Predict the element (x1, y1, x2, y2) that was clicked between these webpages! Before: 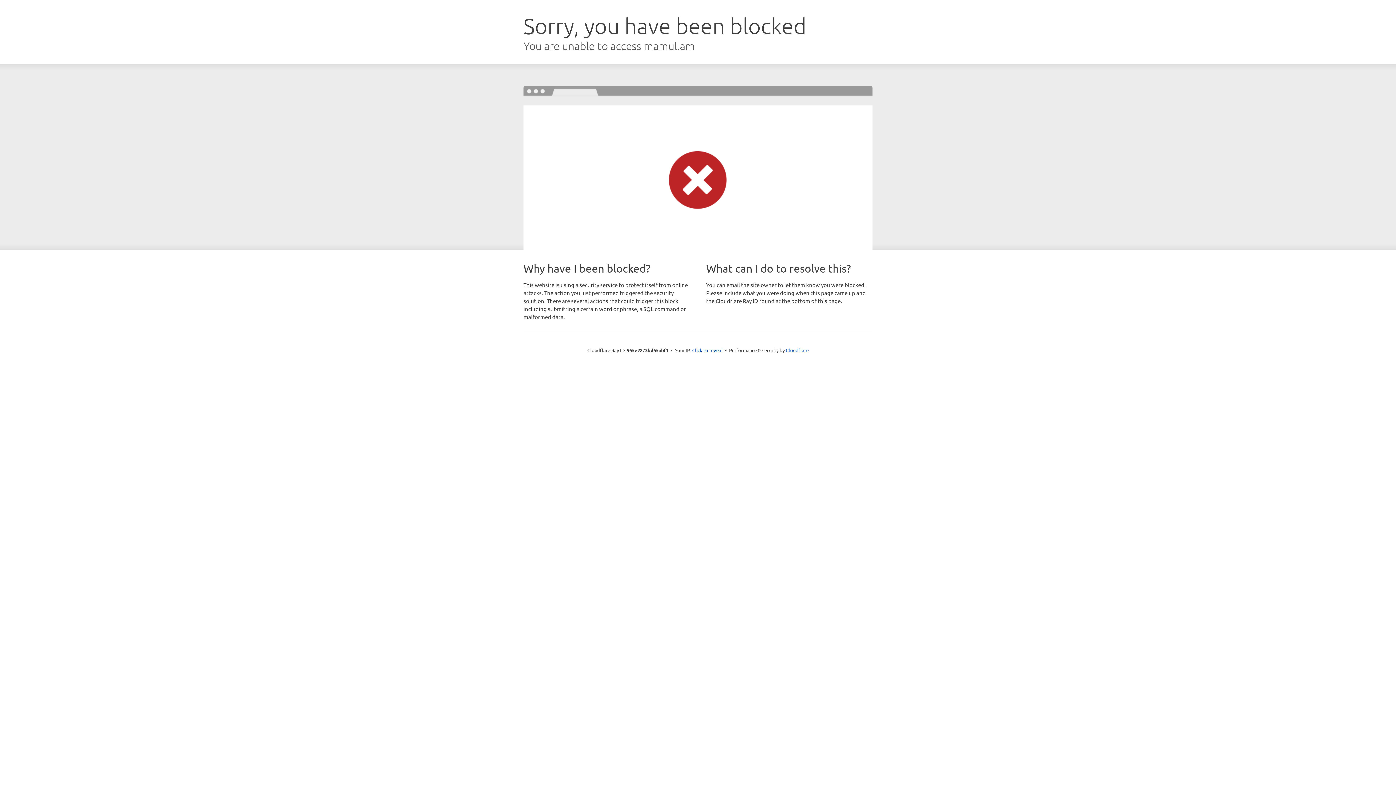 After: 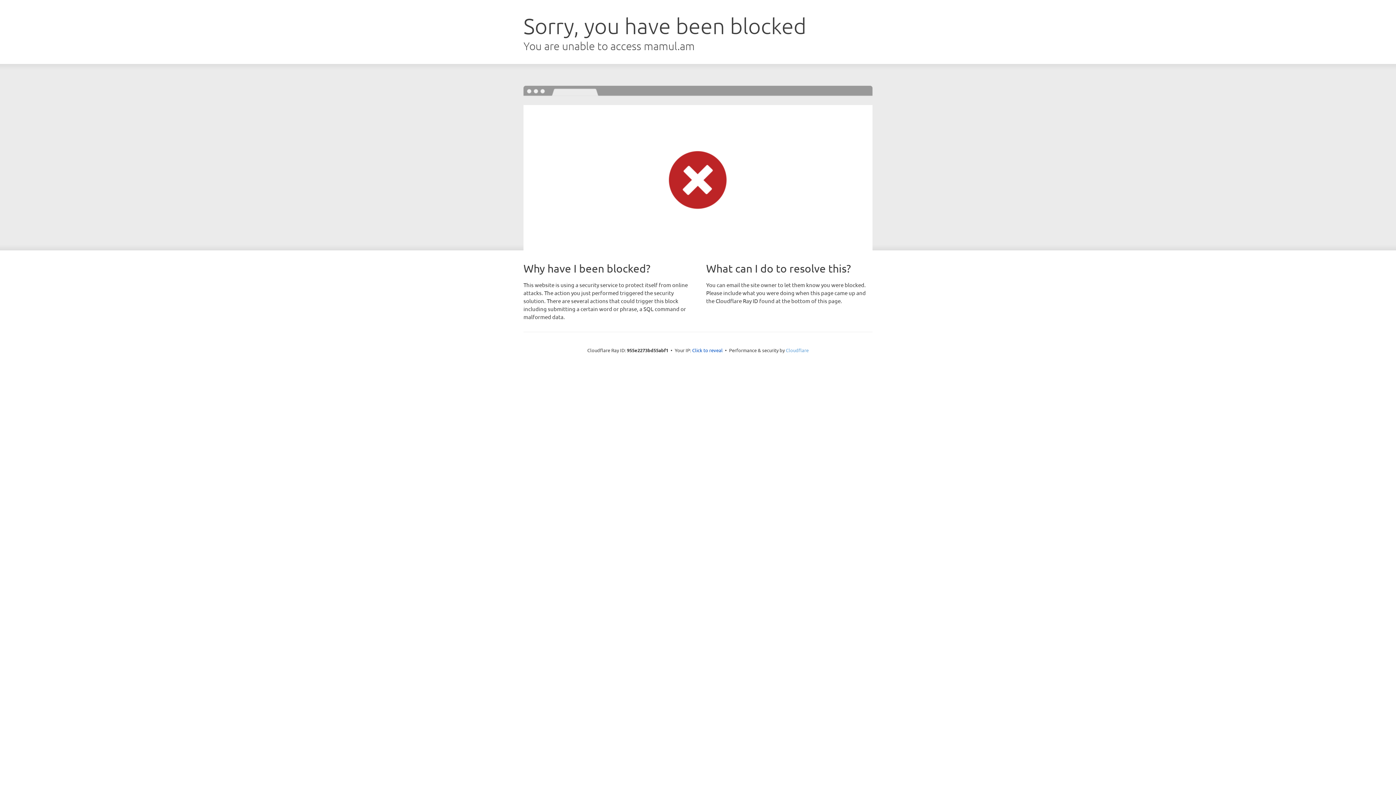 Action: bbox: (786, 347, 808, 353) label: Cloudflare